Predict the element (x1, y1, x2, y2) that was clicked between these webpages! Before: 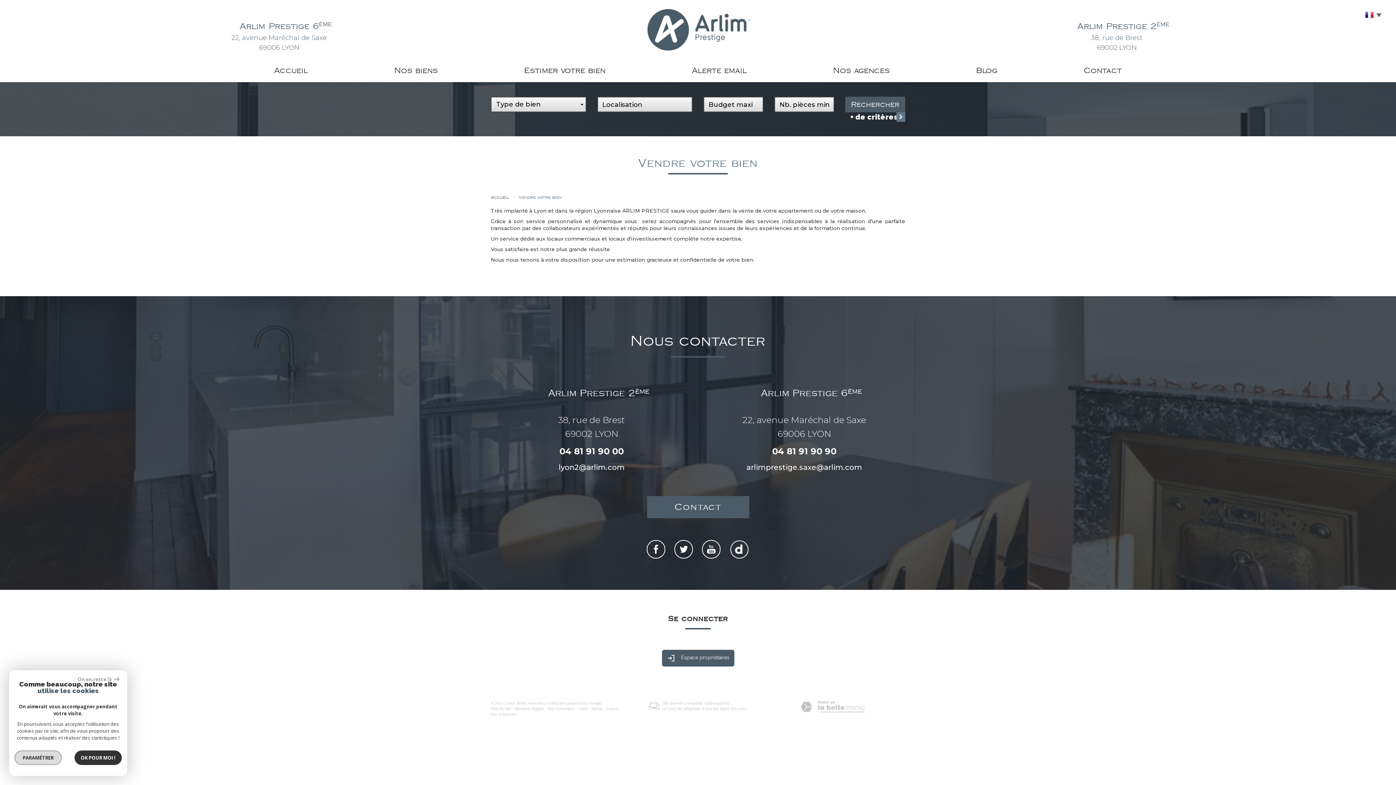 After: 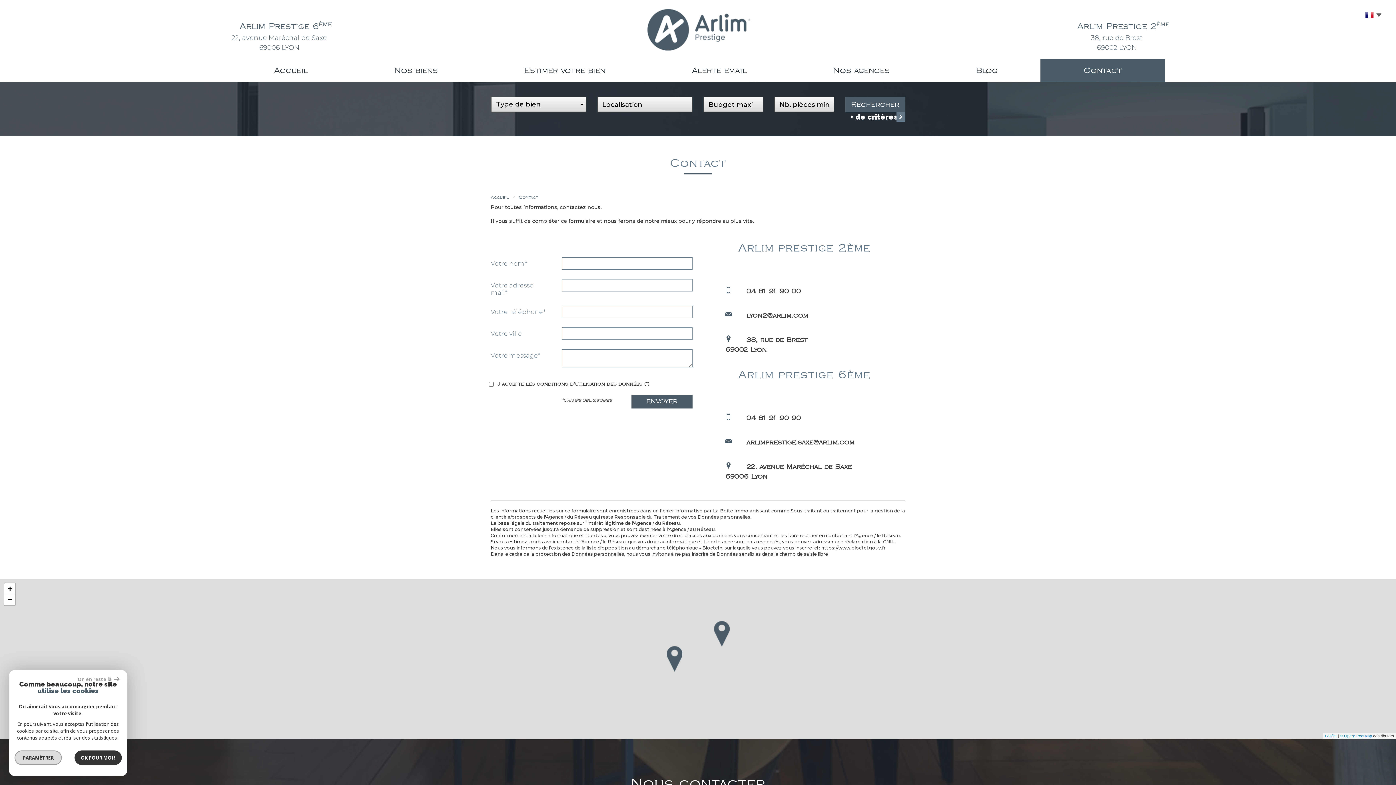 Action: label: Contact bbox: (1040, 59, 1165, 82)